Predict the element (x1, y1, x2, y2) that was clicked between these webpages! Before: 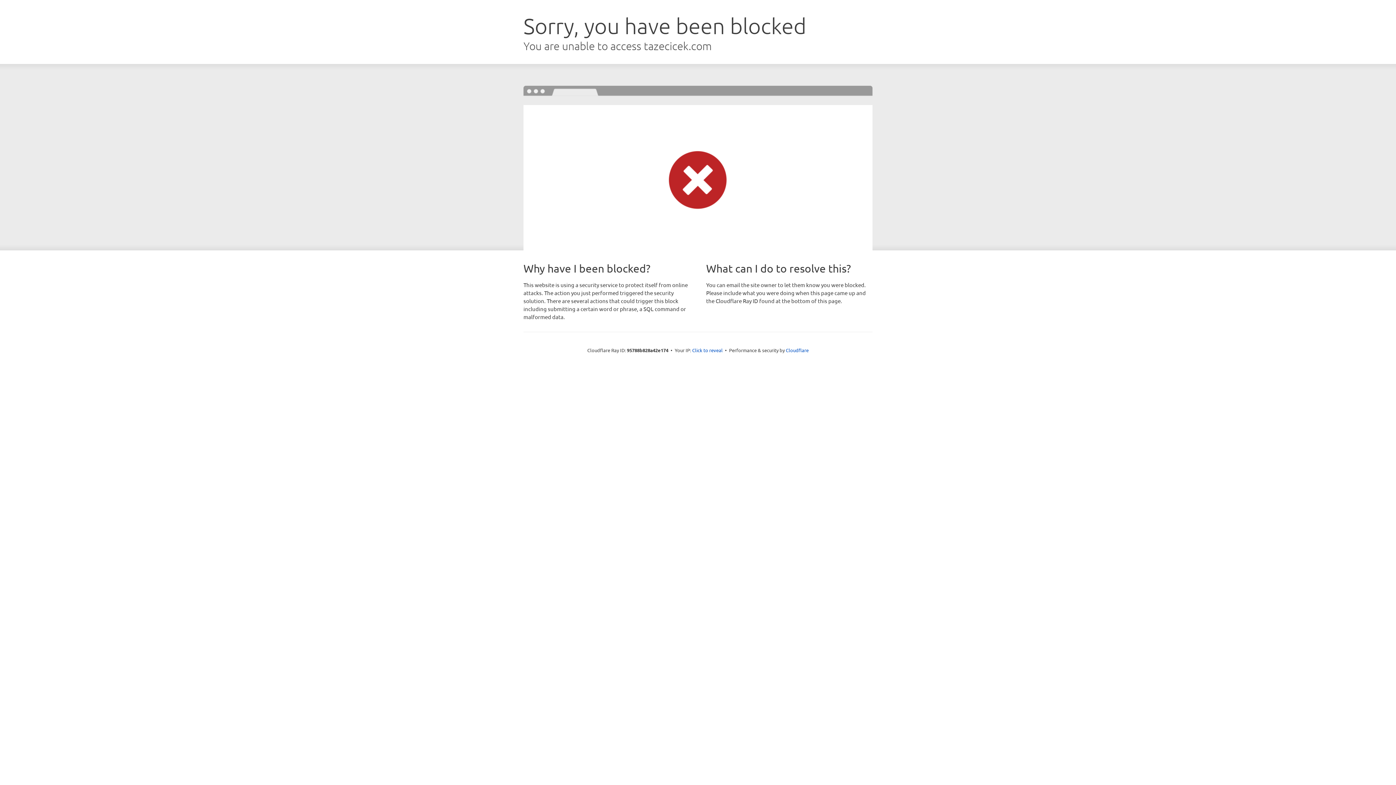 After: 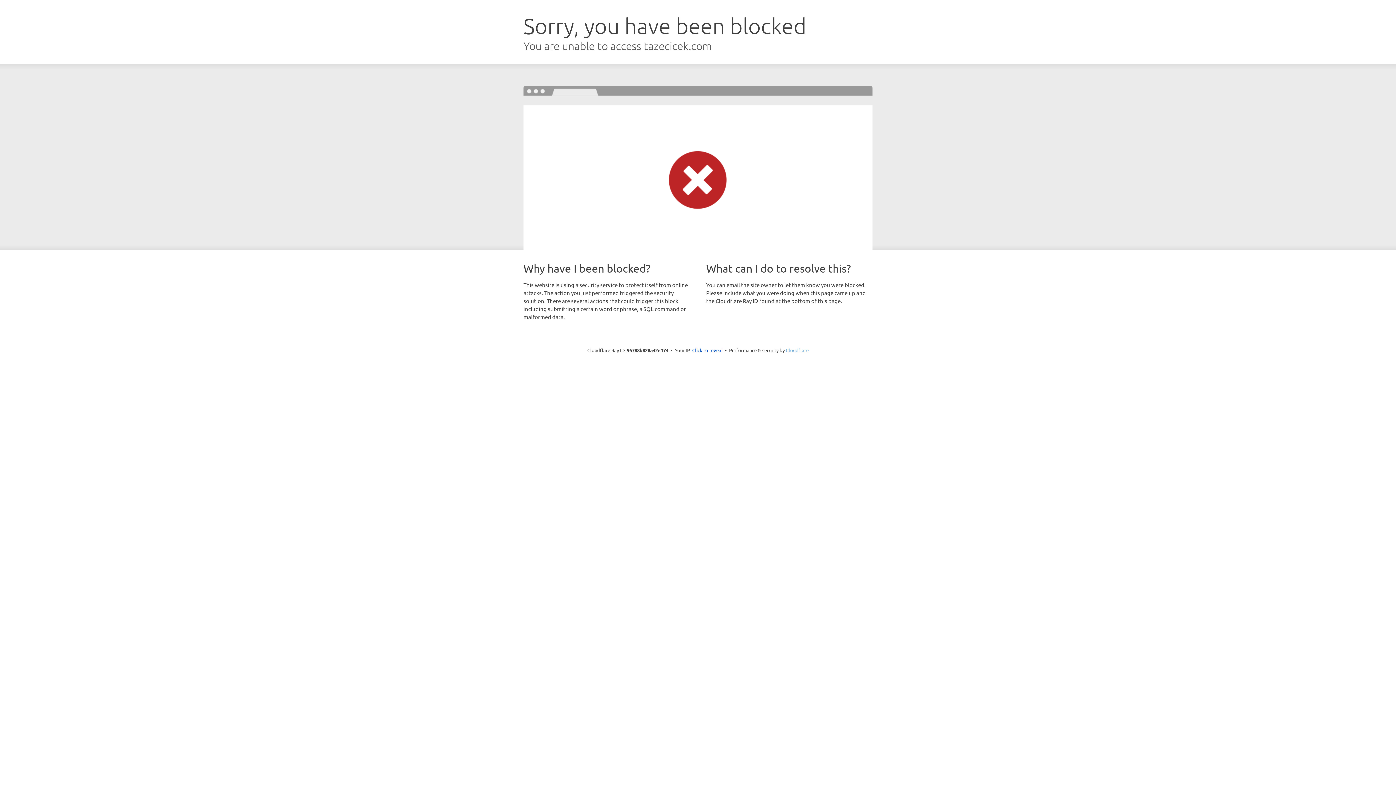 Action: label: Cloudflare bbox: (786, 347, 808, 353)